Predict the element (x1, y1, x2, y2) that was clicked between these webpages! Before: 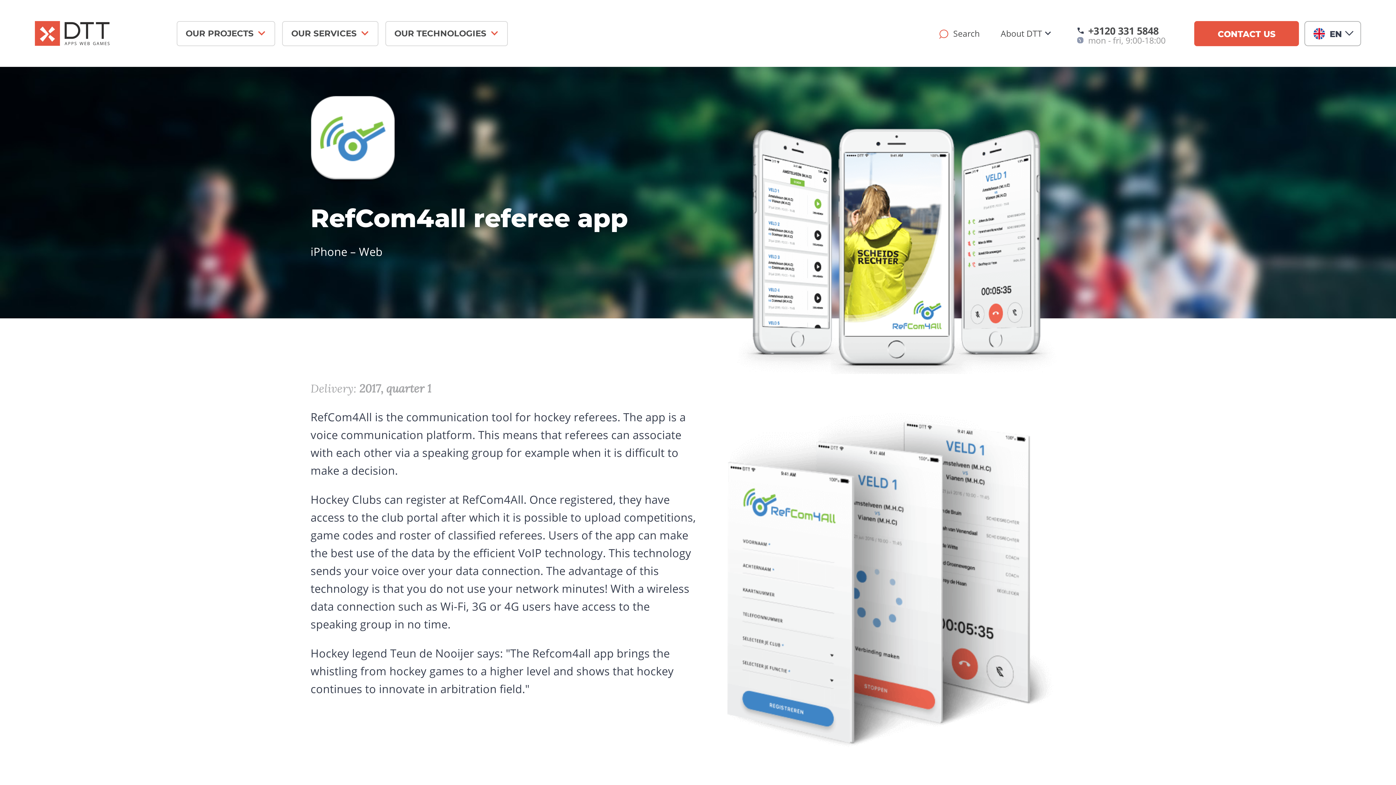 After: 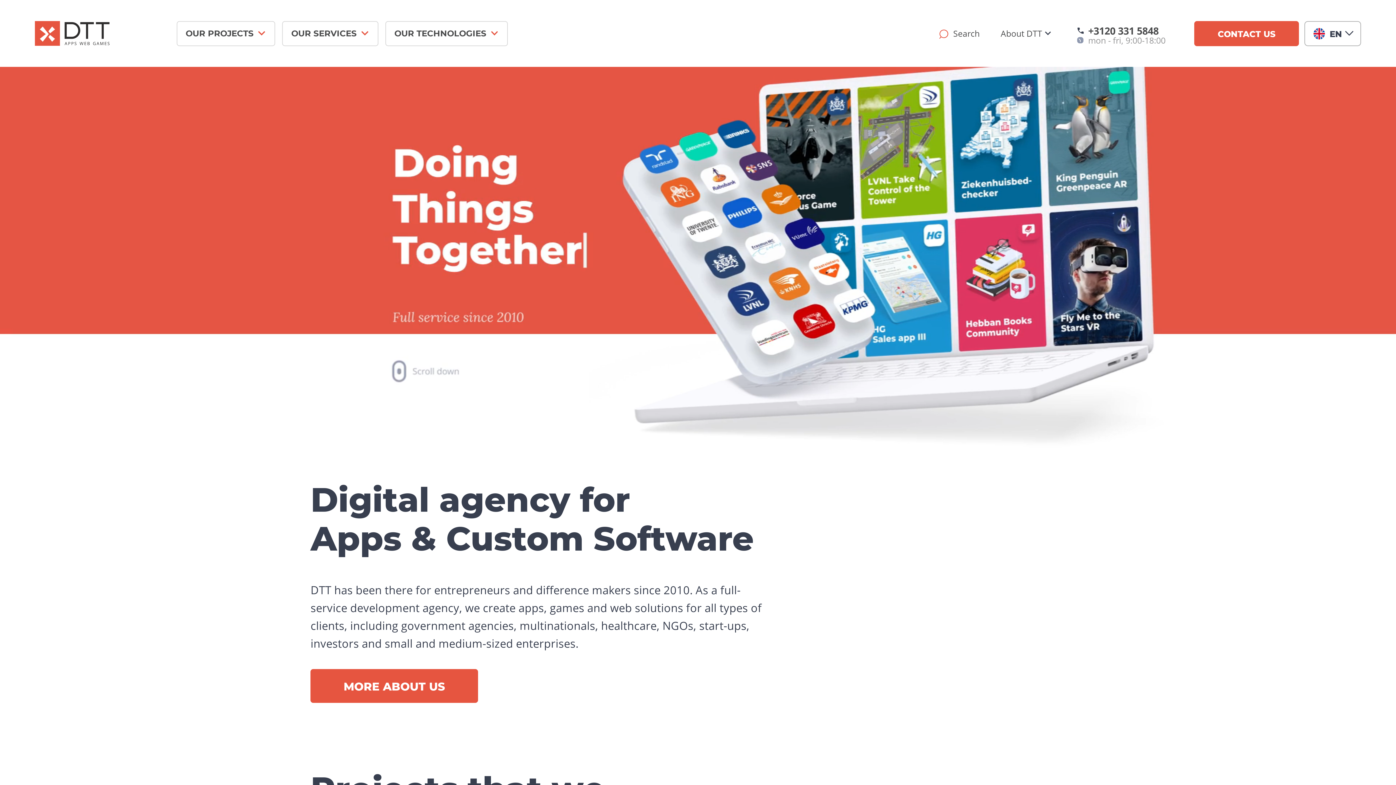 Action: bbox: (34, 21, 110, 45)